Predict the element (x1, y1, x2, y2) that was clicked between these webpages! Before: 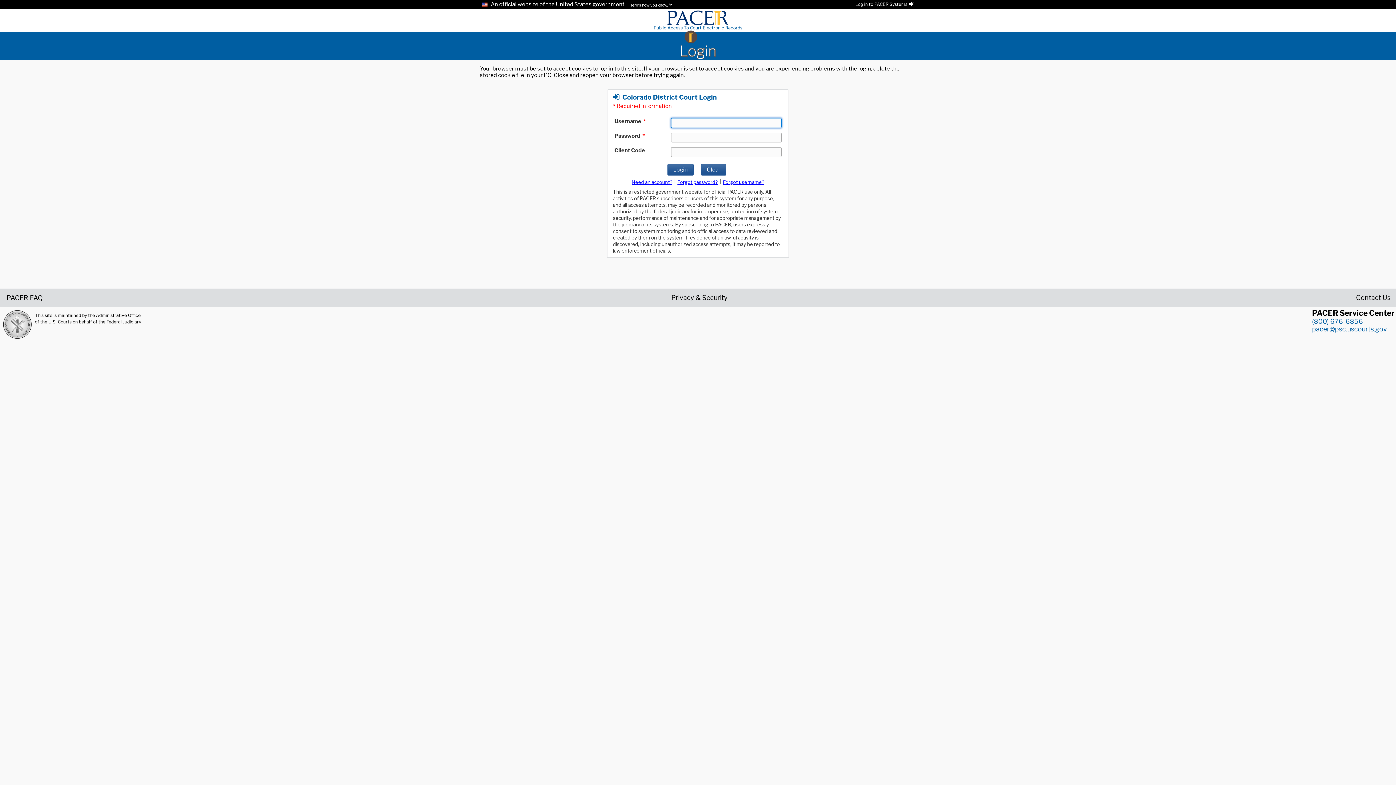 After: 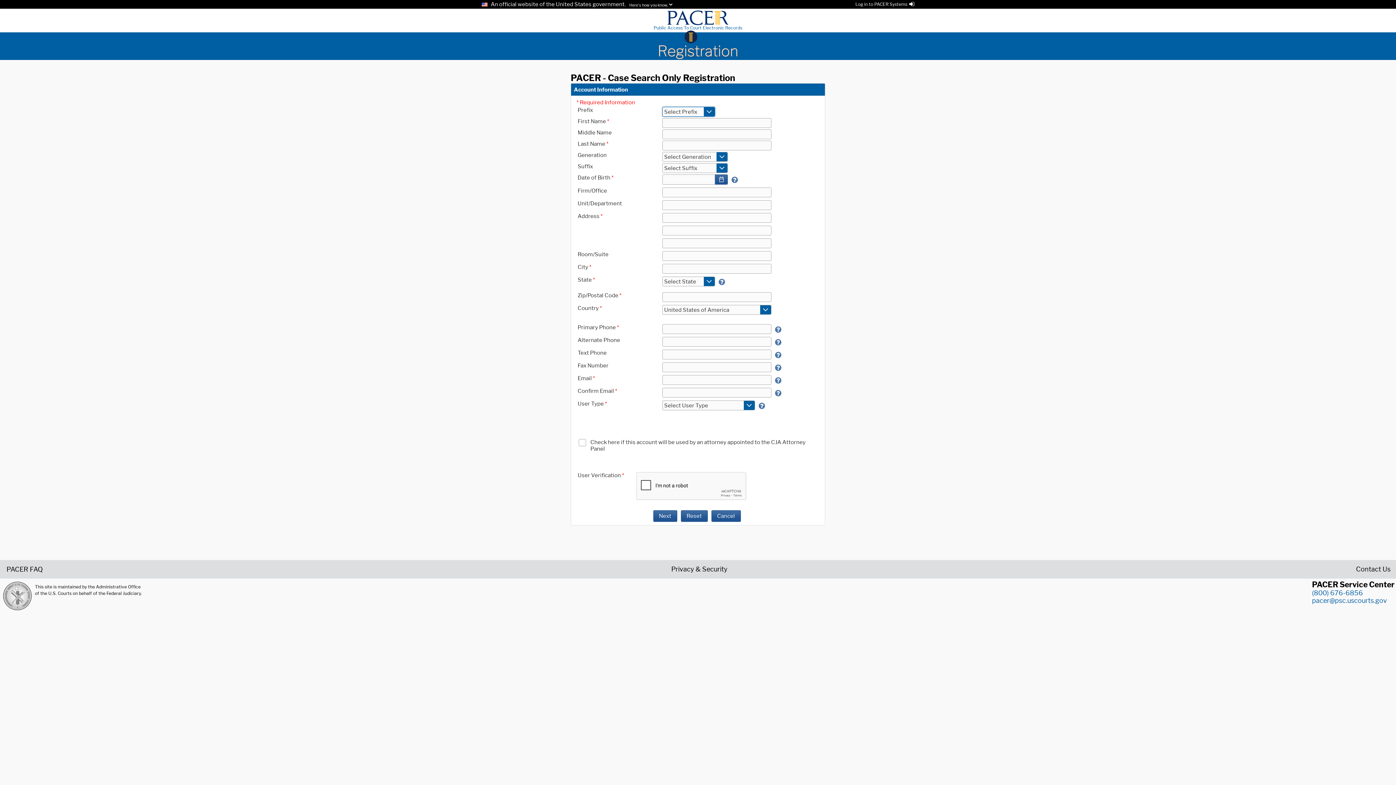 Action: bbox: (631, 179, 672, 185) label: Register for a new account